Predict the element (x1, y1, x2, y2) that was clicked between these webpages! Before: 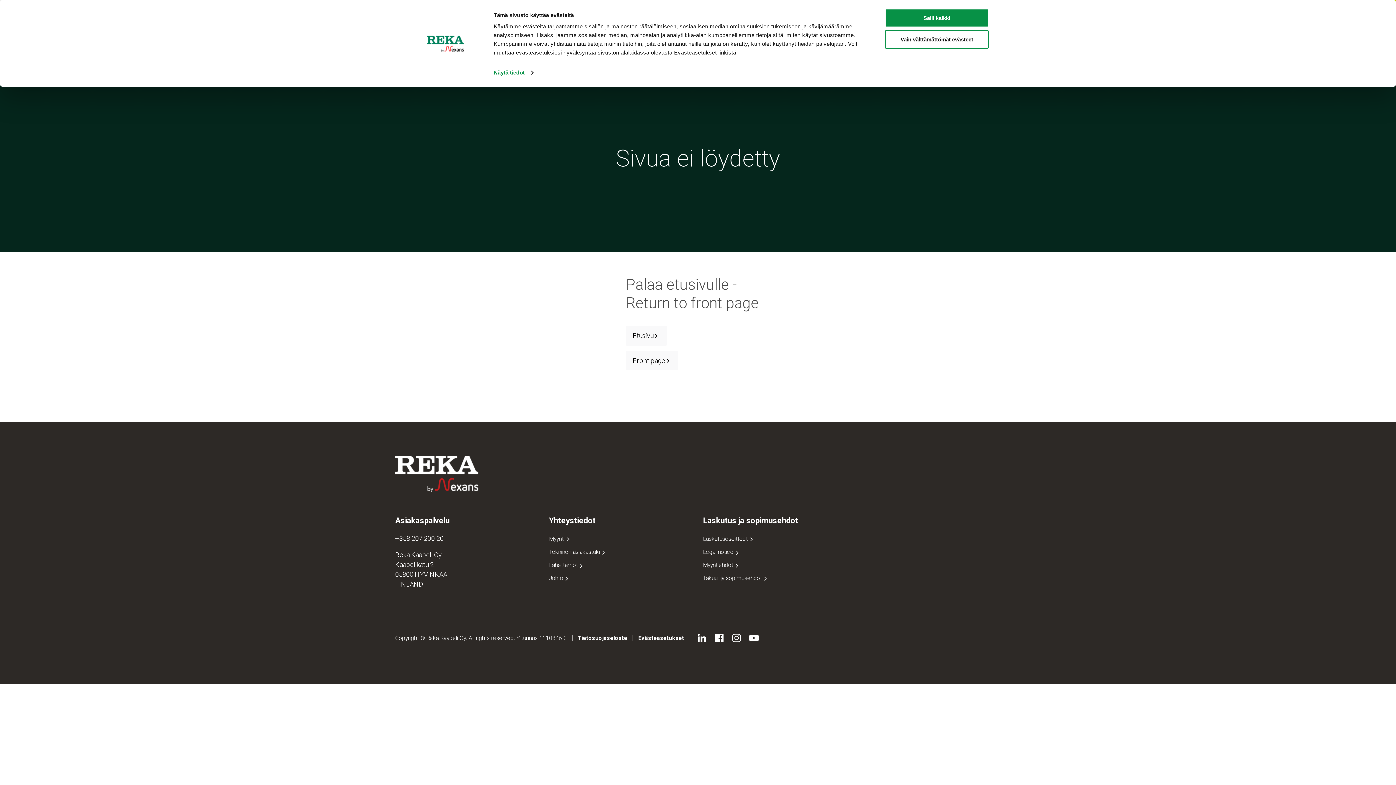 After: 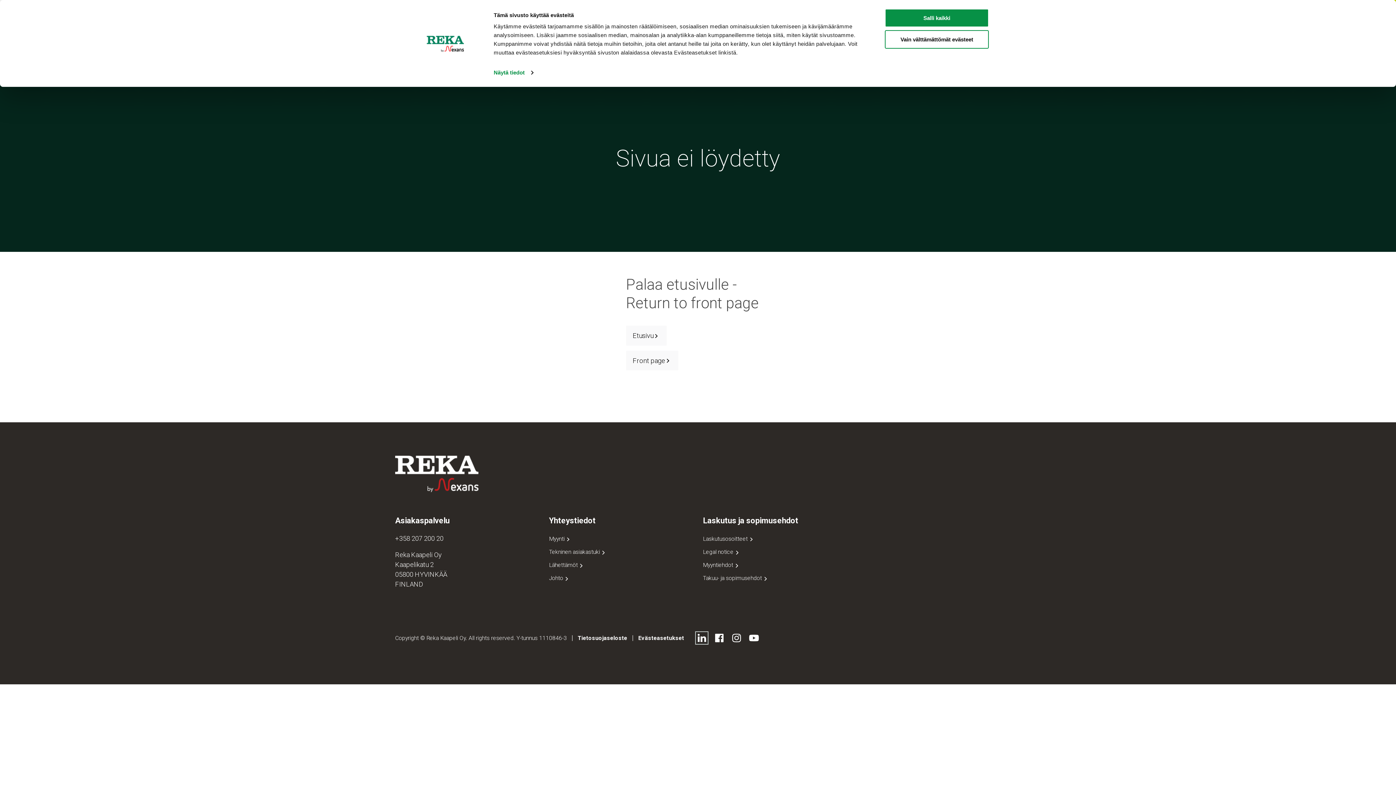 Action: bbox: (695, 632, 708, 644)